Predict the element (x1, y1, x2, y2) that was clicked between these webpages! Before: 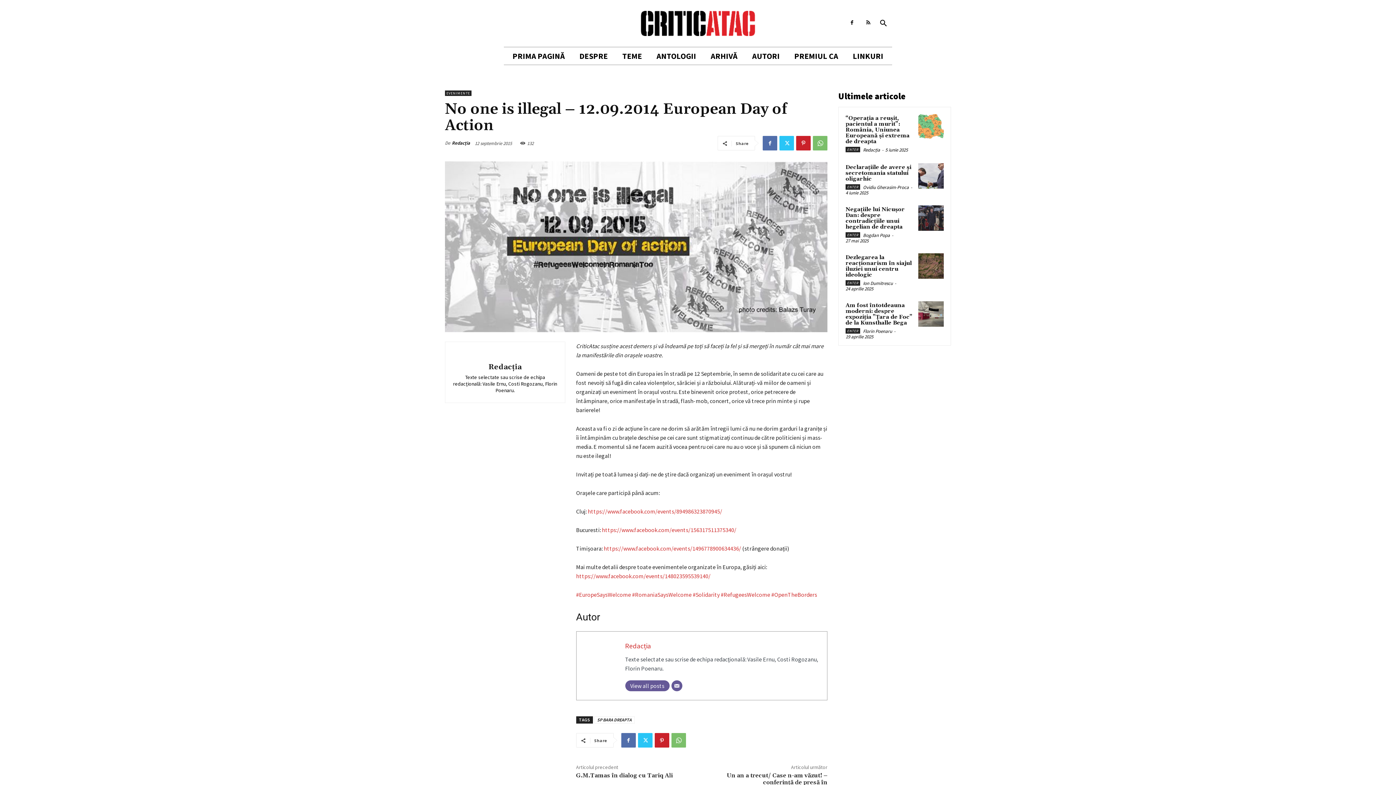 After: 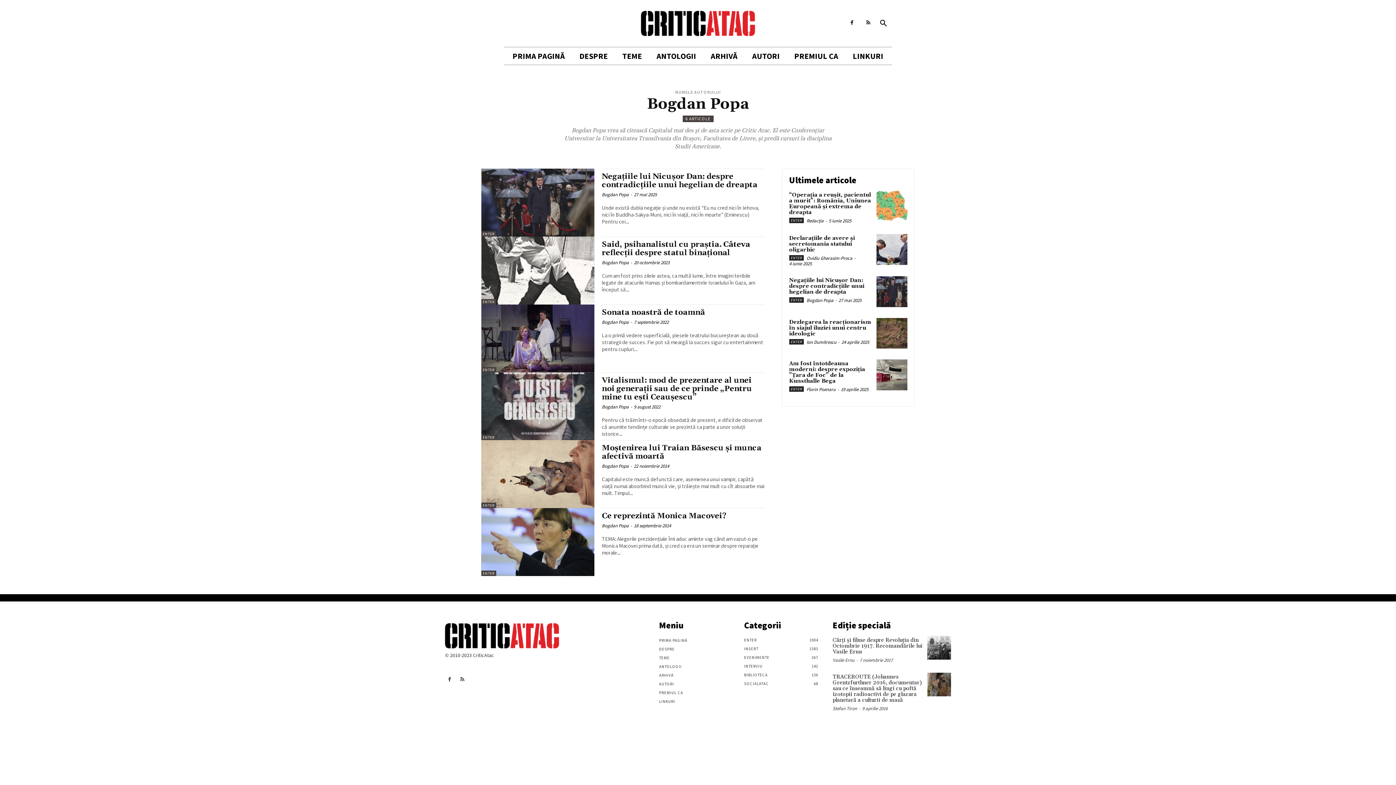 Action: label: Bogdan Popa bbox: (863, 232, 890, 238)